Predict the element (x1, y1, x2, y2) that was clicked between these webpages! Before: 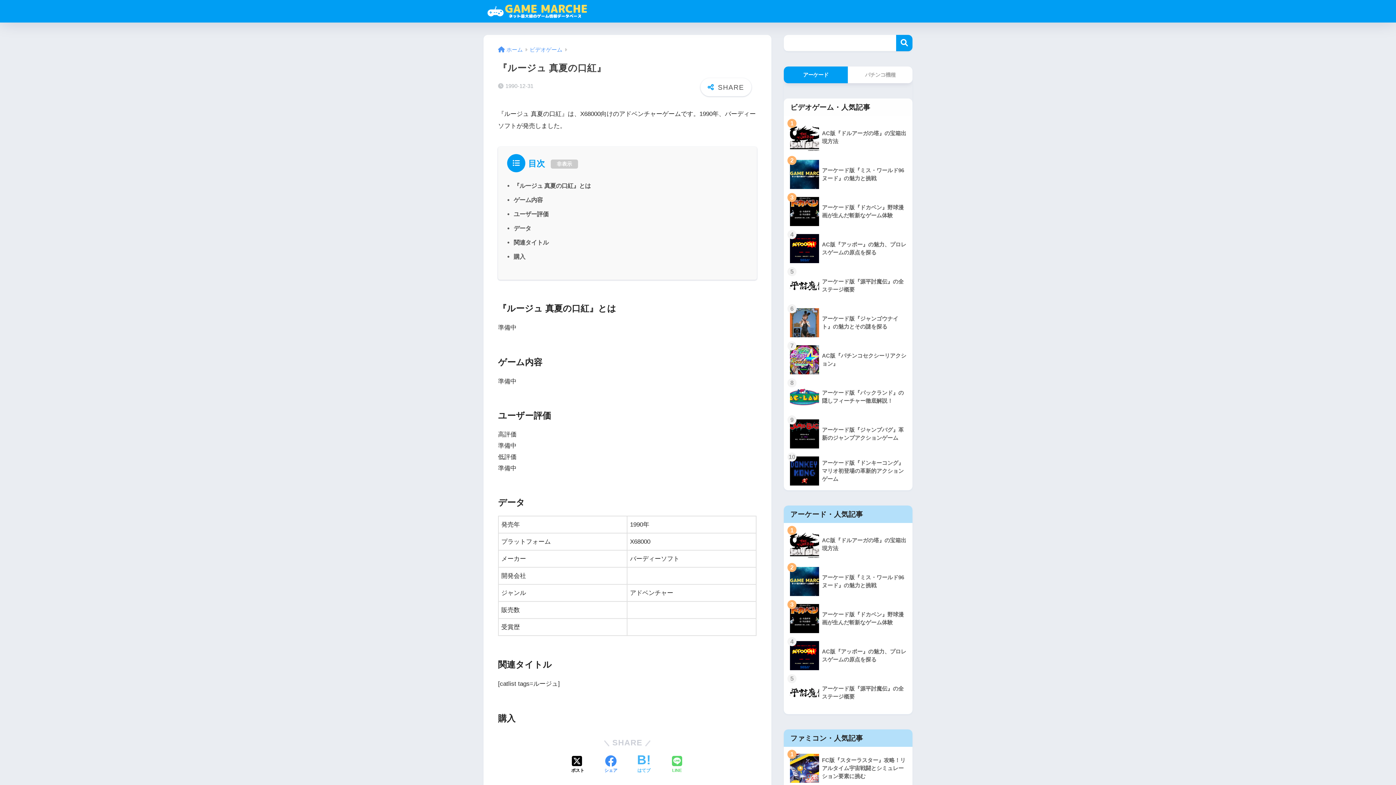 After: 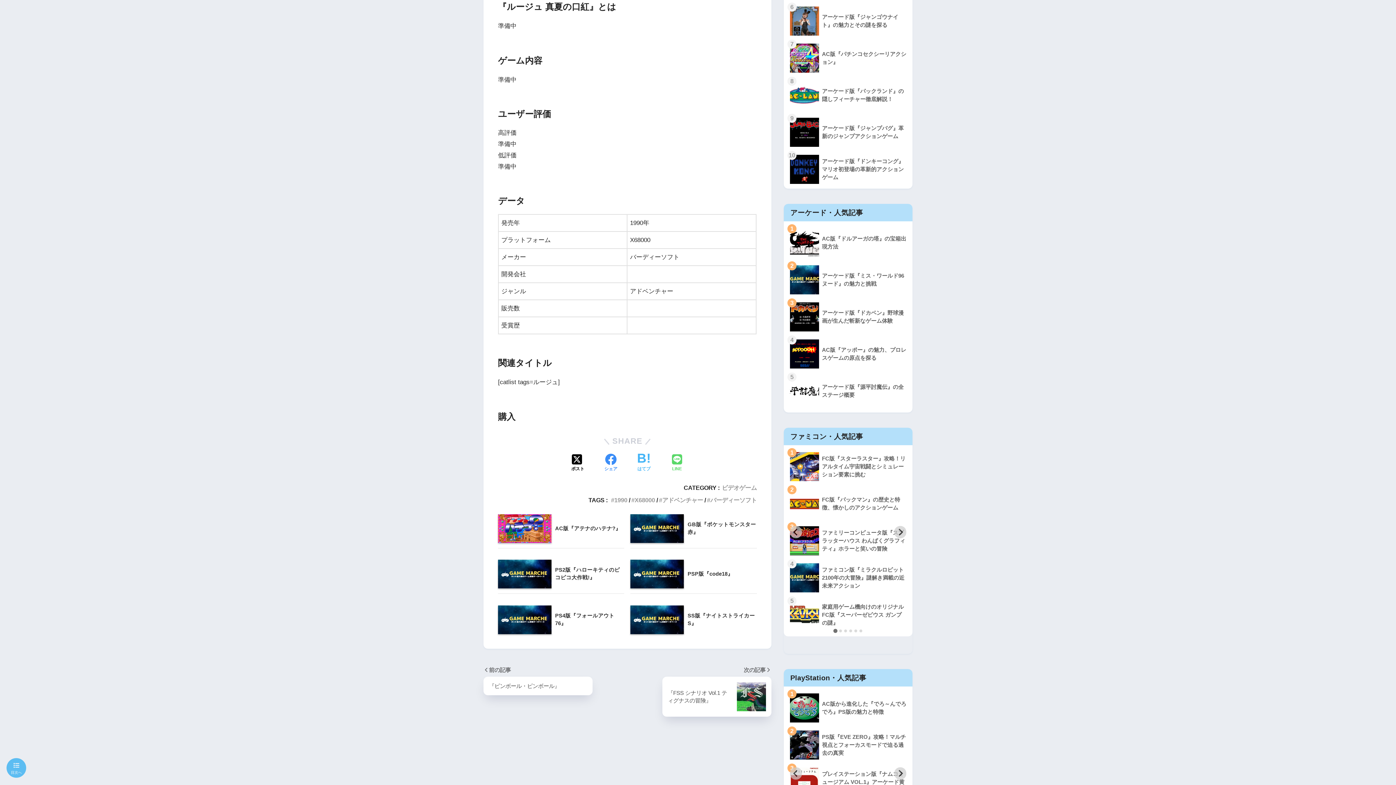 Action: label: 『ルージュ 真夏の口紅』とは bbox: (513, 182, 590, 189)